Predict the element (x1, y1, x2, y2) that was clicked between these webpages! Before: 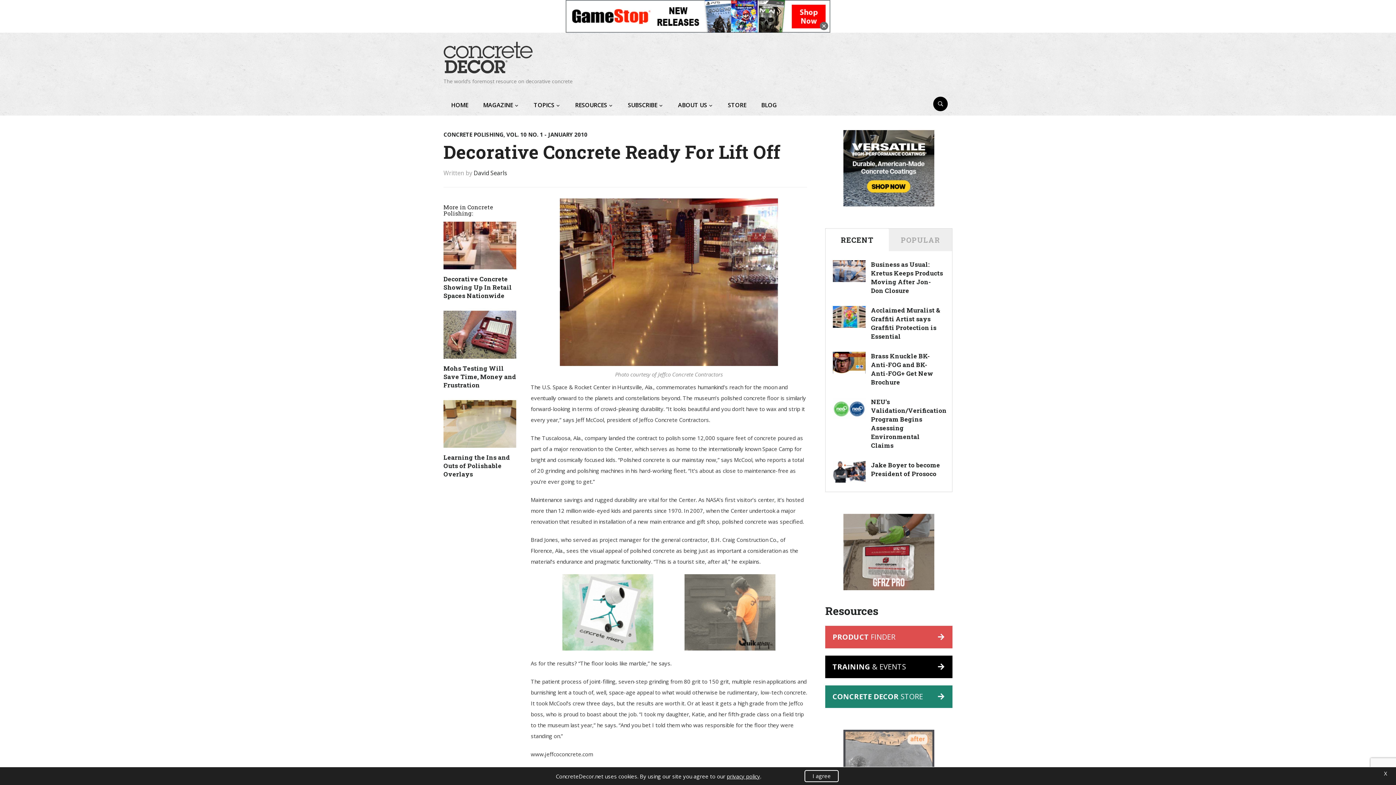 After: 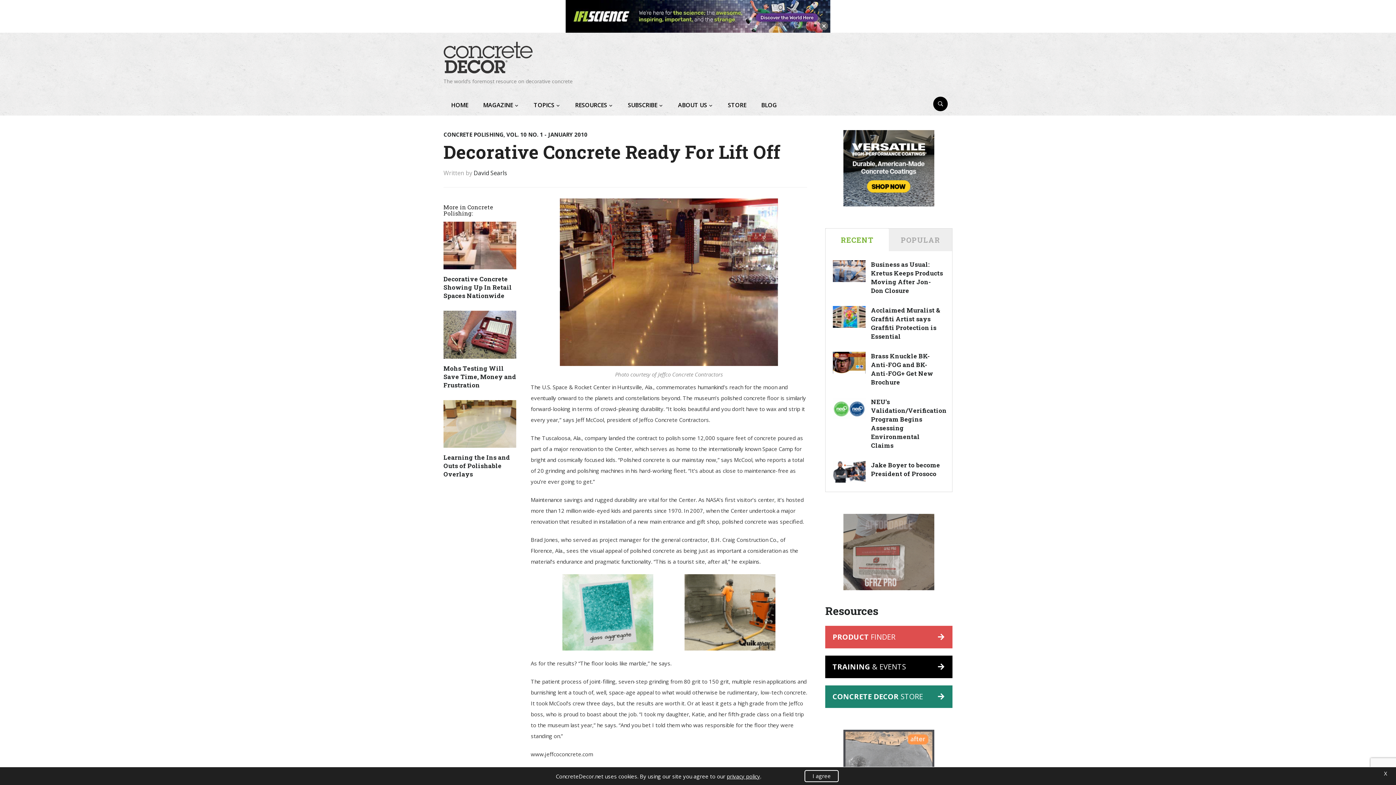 Action: label: RECENT bbox: (825, 228, 889, 251)